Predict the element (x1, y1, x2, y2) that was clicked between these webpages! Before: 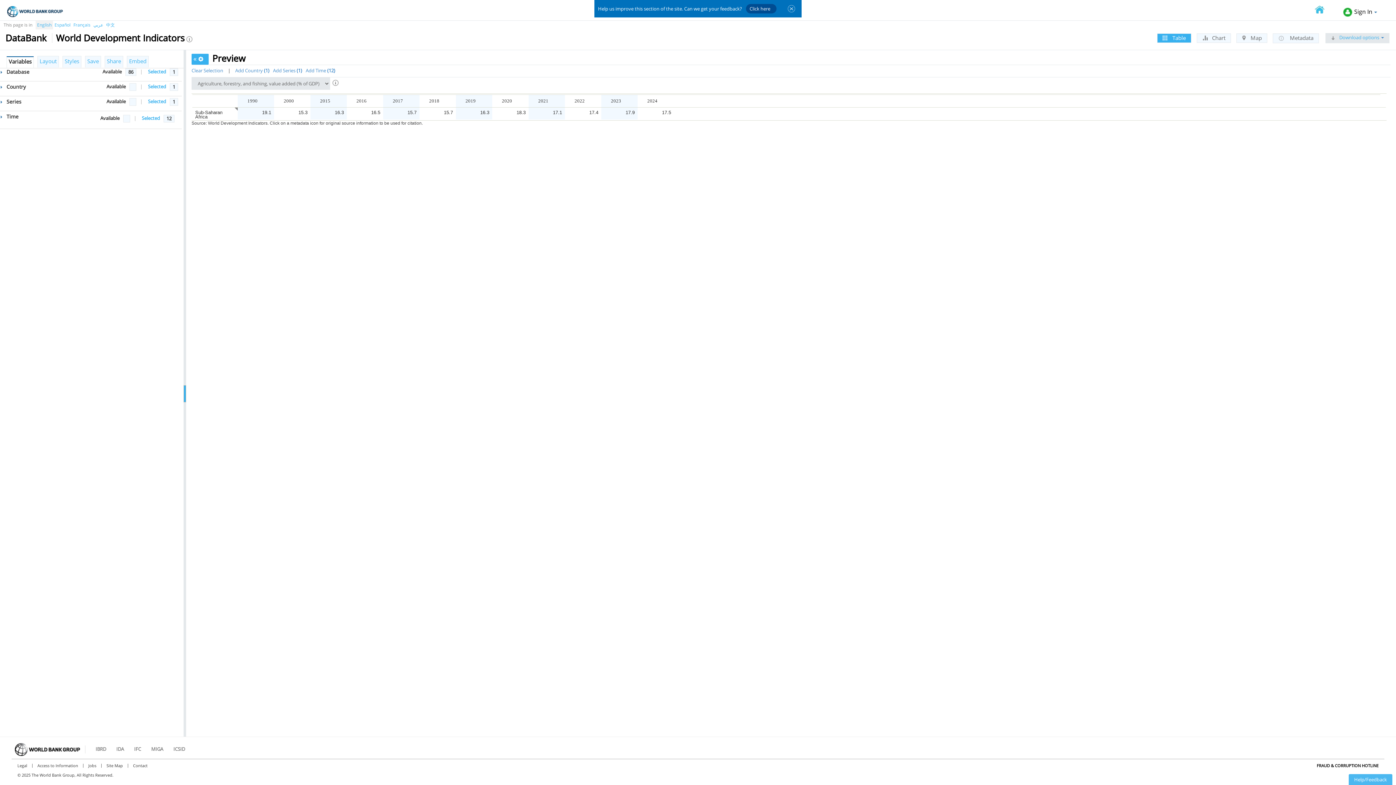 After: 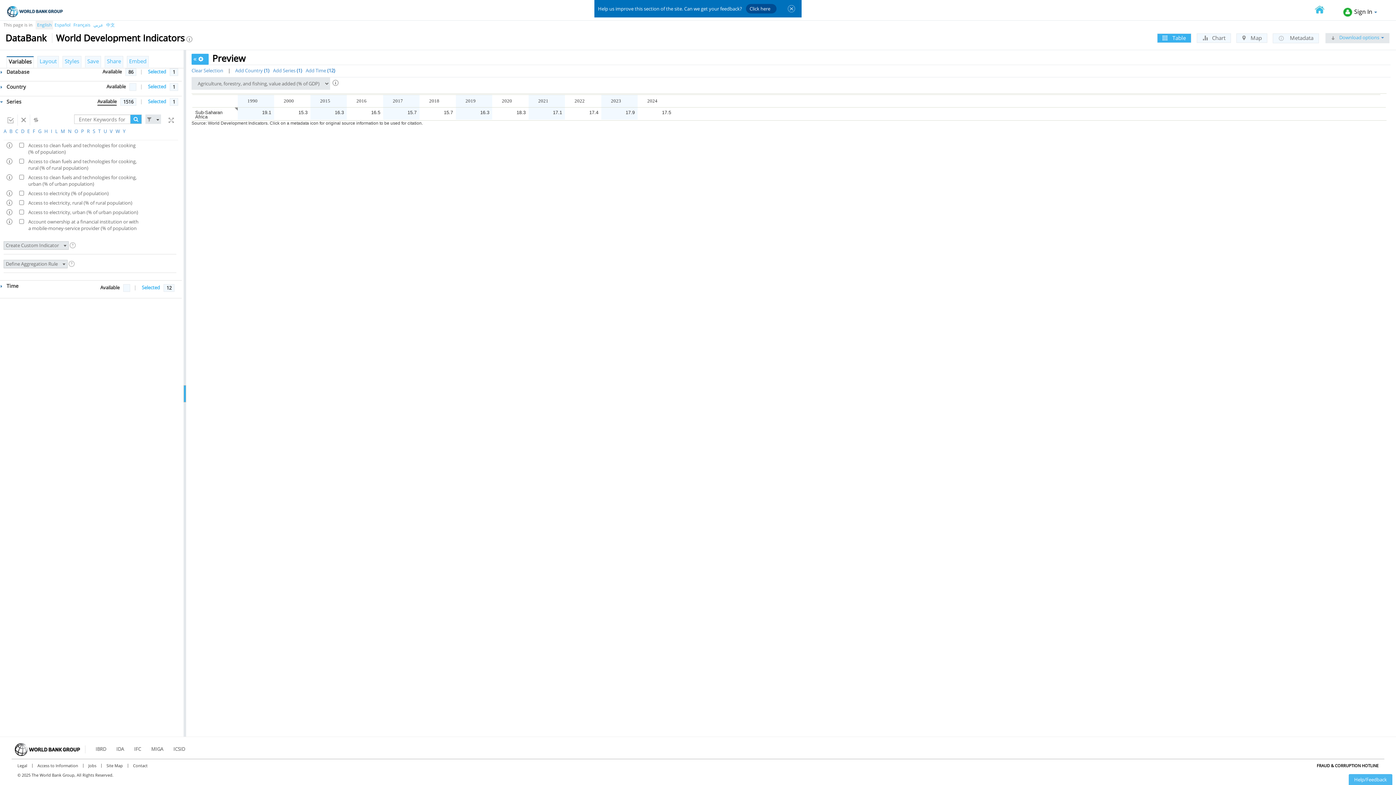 Action: label: Available bbox: (106, 98, 125, 104)